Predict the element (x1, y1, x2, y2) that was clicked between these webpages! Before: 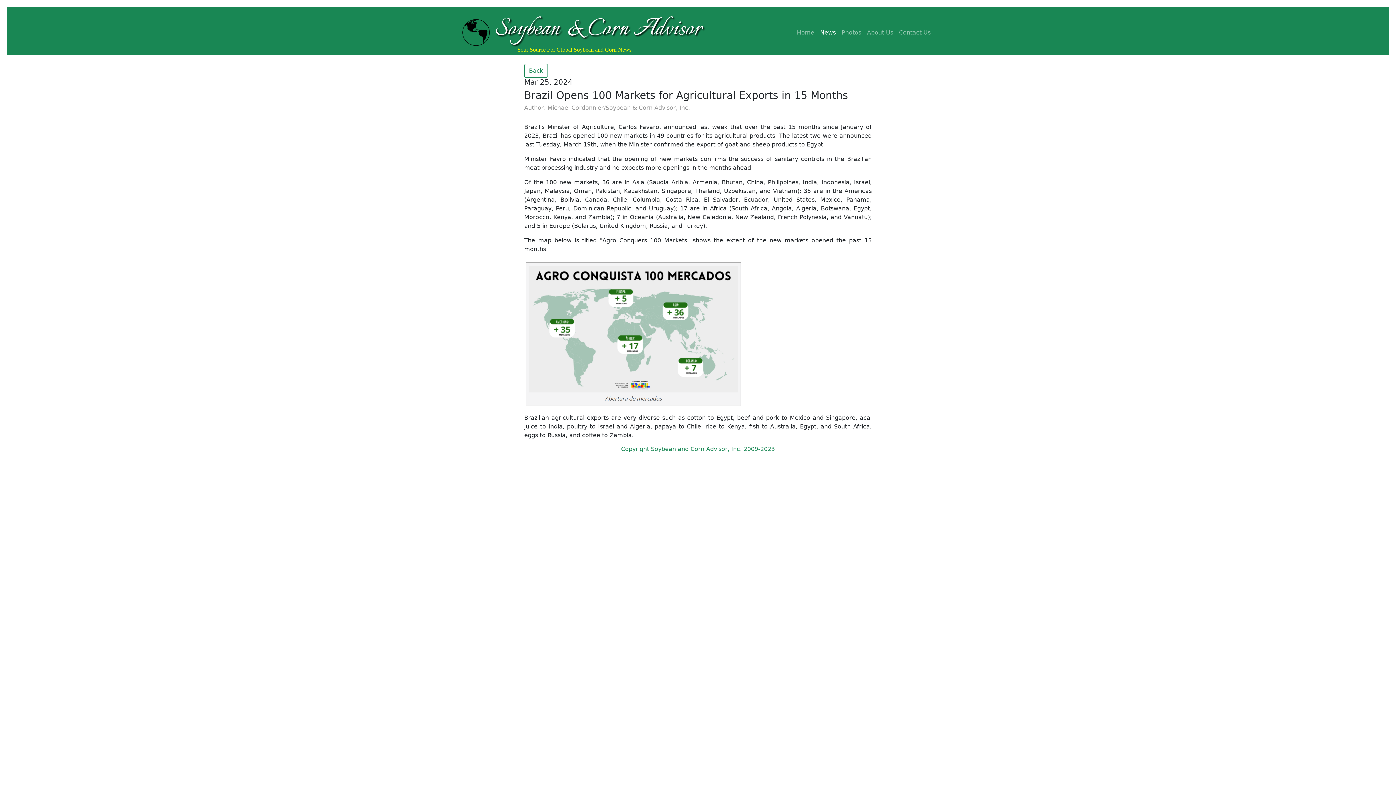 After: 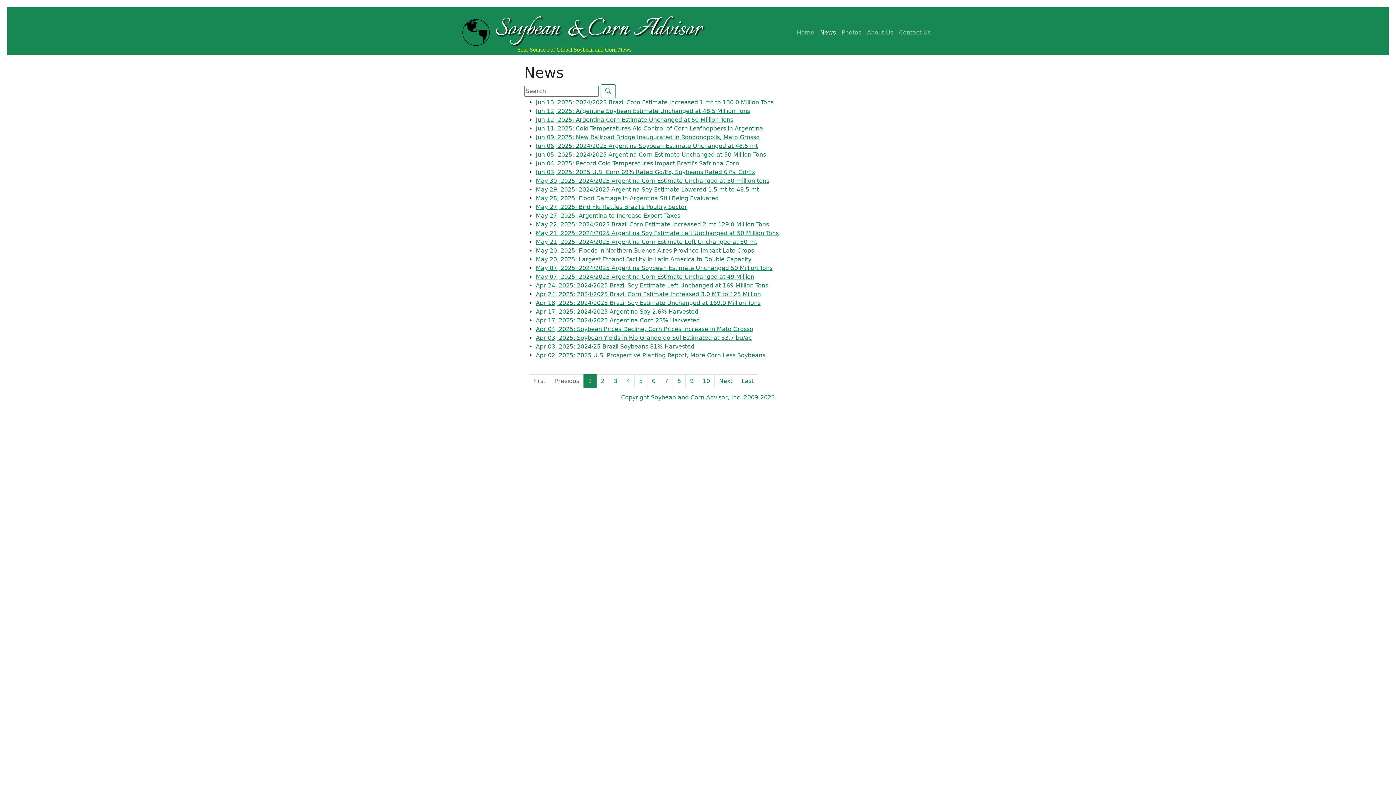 Action: bbox: (524, 64, 548, 77) label: Back